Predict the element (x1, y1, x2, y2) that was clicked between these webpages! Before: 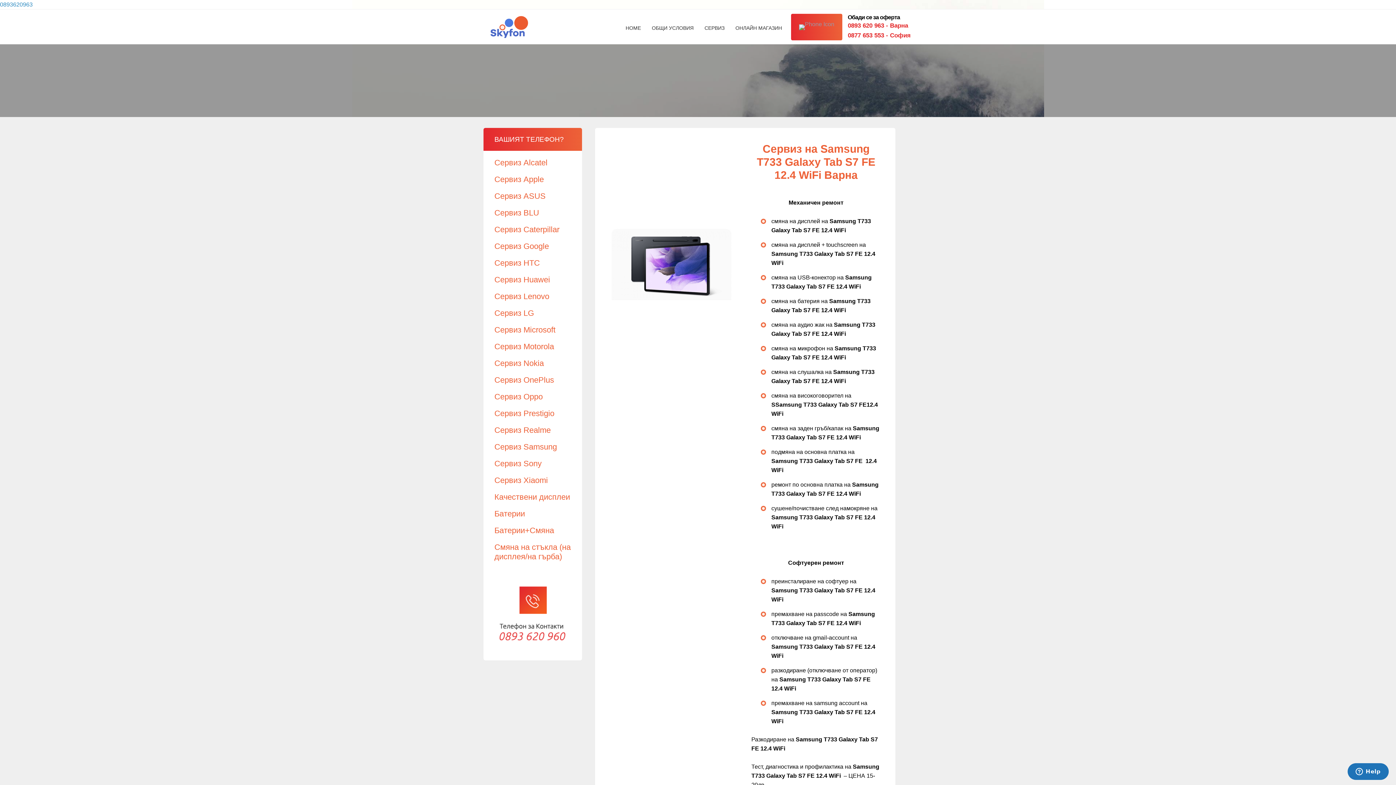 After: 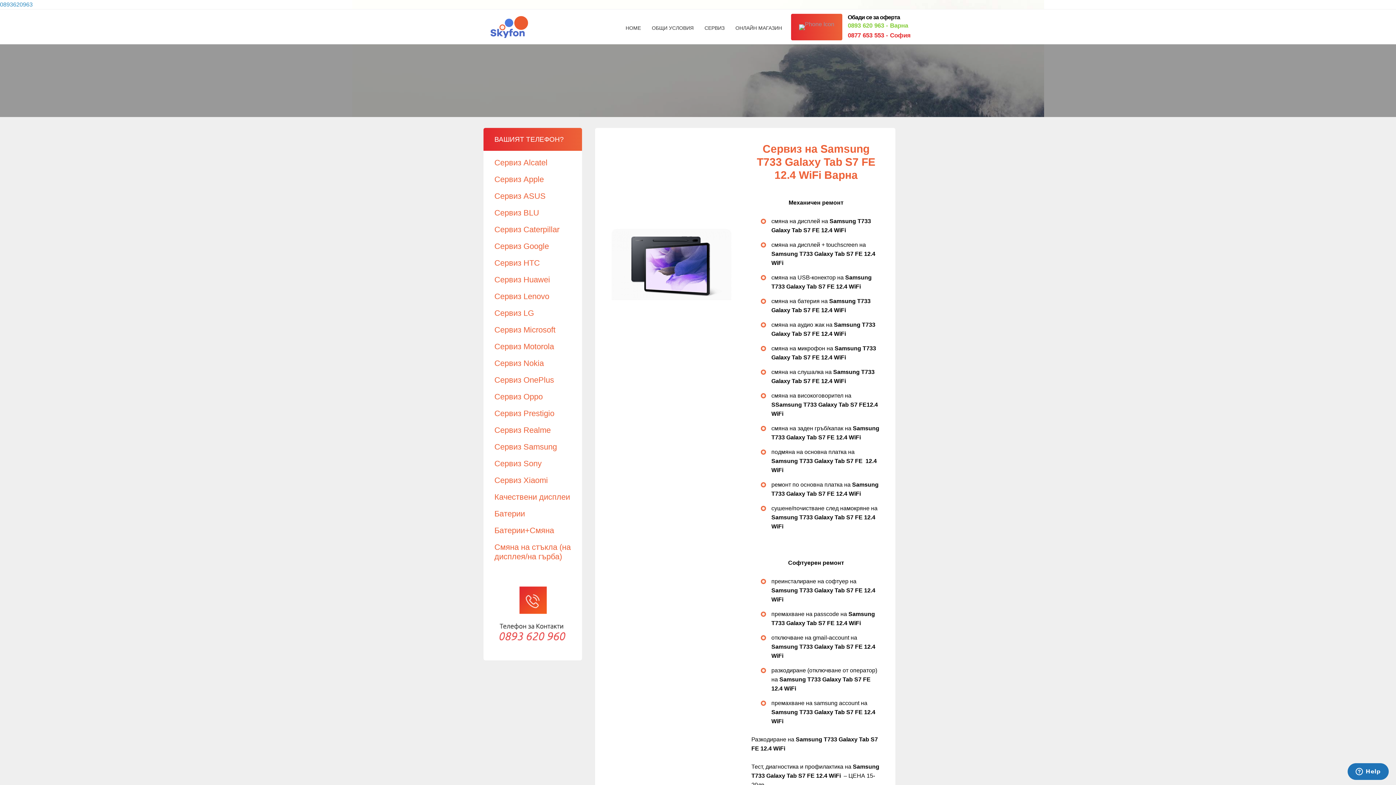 Action: bbox: (848, 20, 910, 30) label: 0893 620 963 - Варна